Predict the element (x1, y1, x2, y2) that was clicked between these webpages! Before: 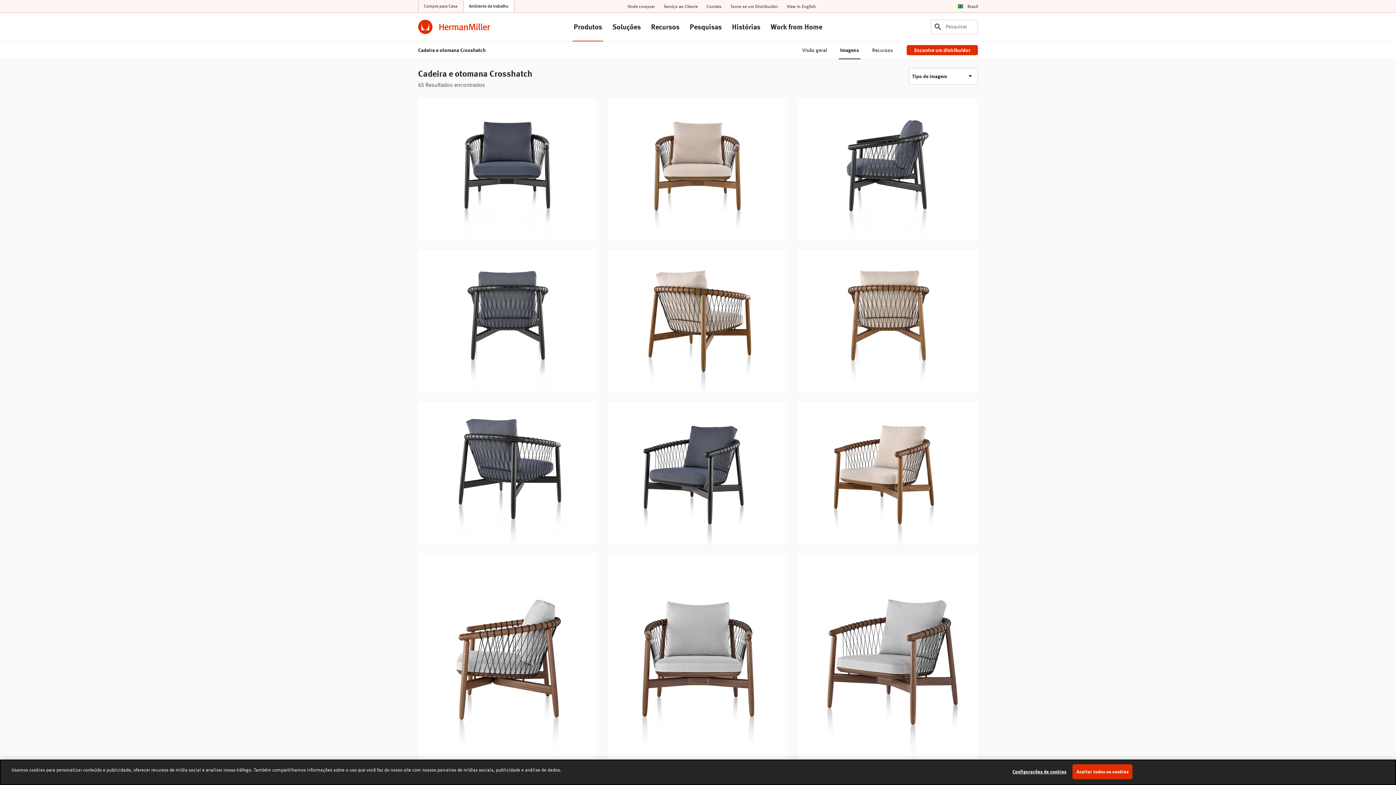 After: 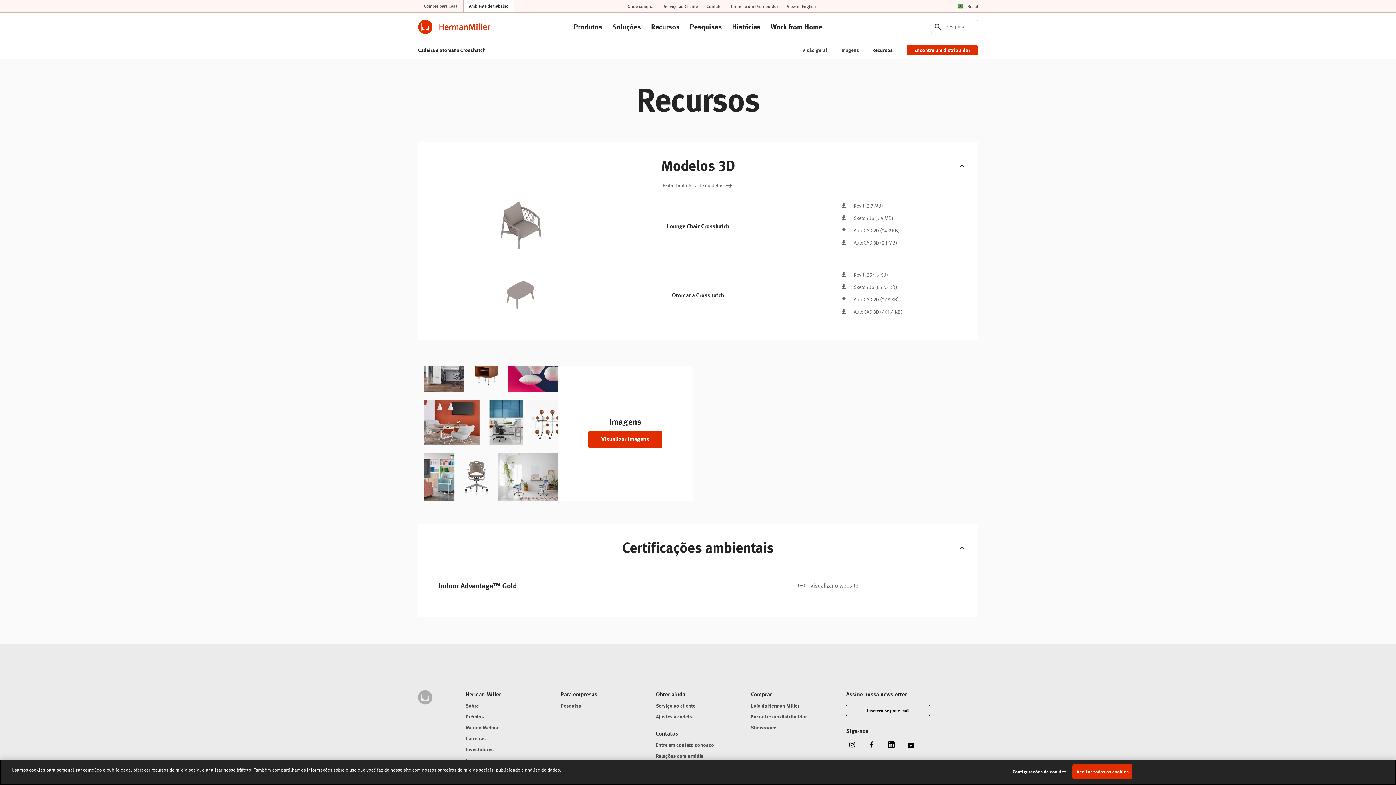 Action: label: Recursos bbox: (870, 41, 894, 58)